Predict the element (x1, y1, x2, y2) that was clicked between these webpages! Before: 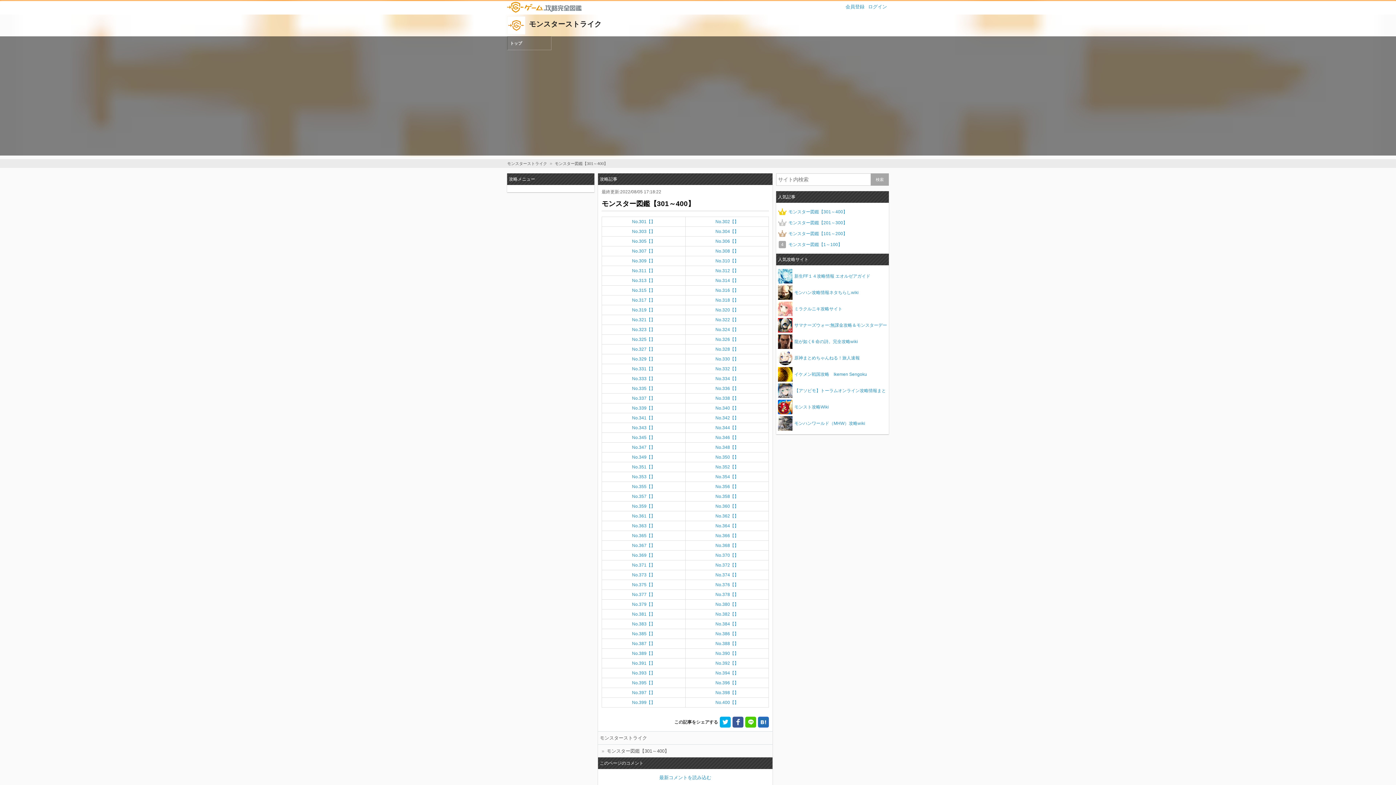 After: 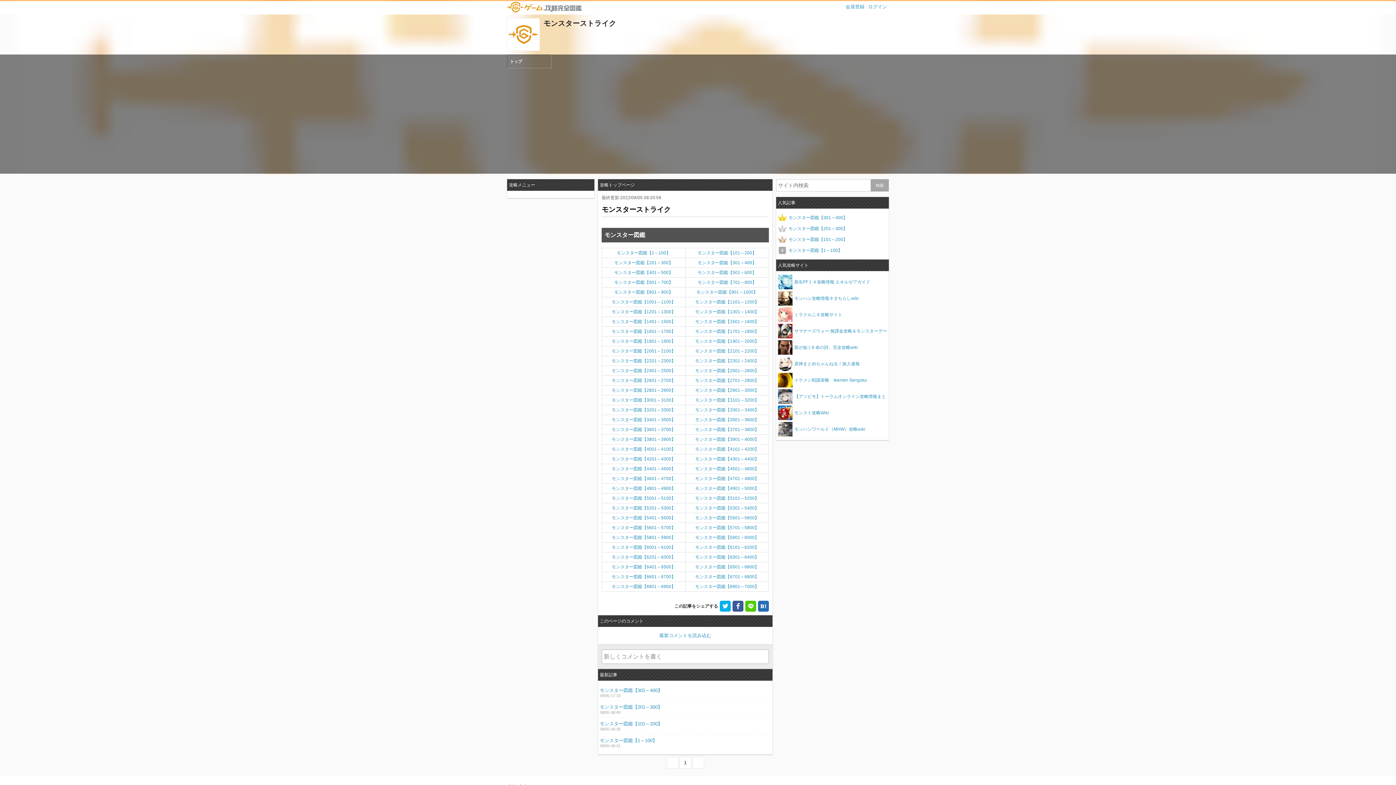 Action: bbox: (507, 161, 549, 166) label: モンスターストライク